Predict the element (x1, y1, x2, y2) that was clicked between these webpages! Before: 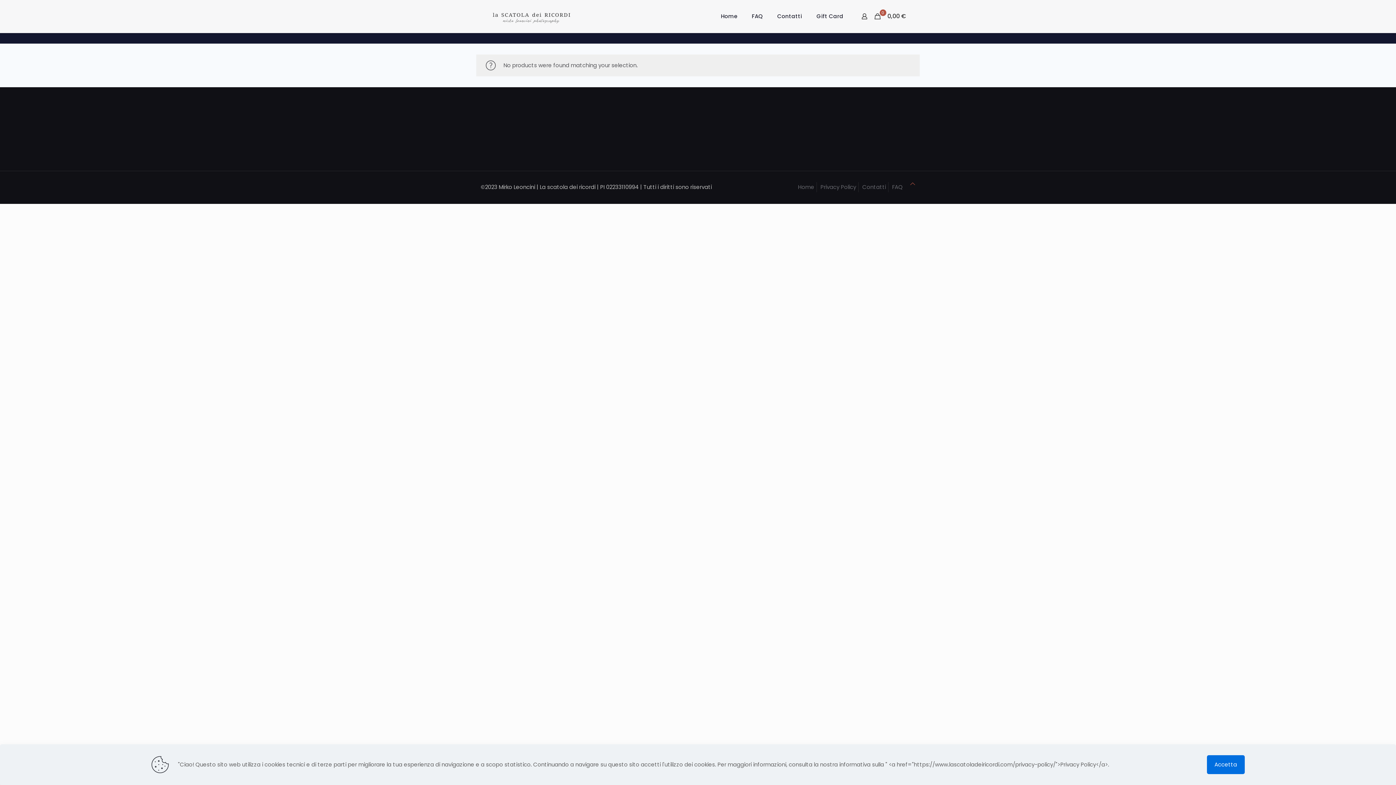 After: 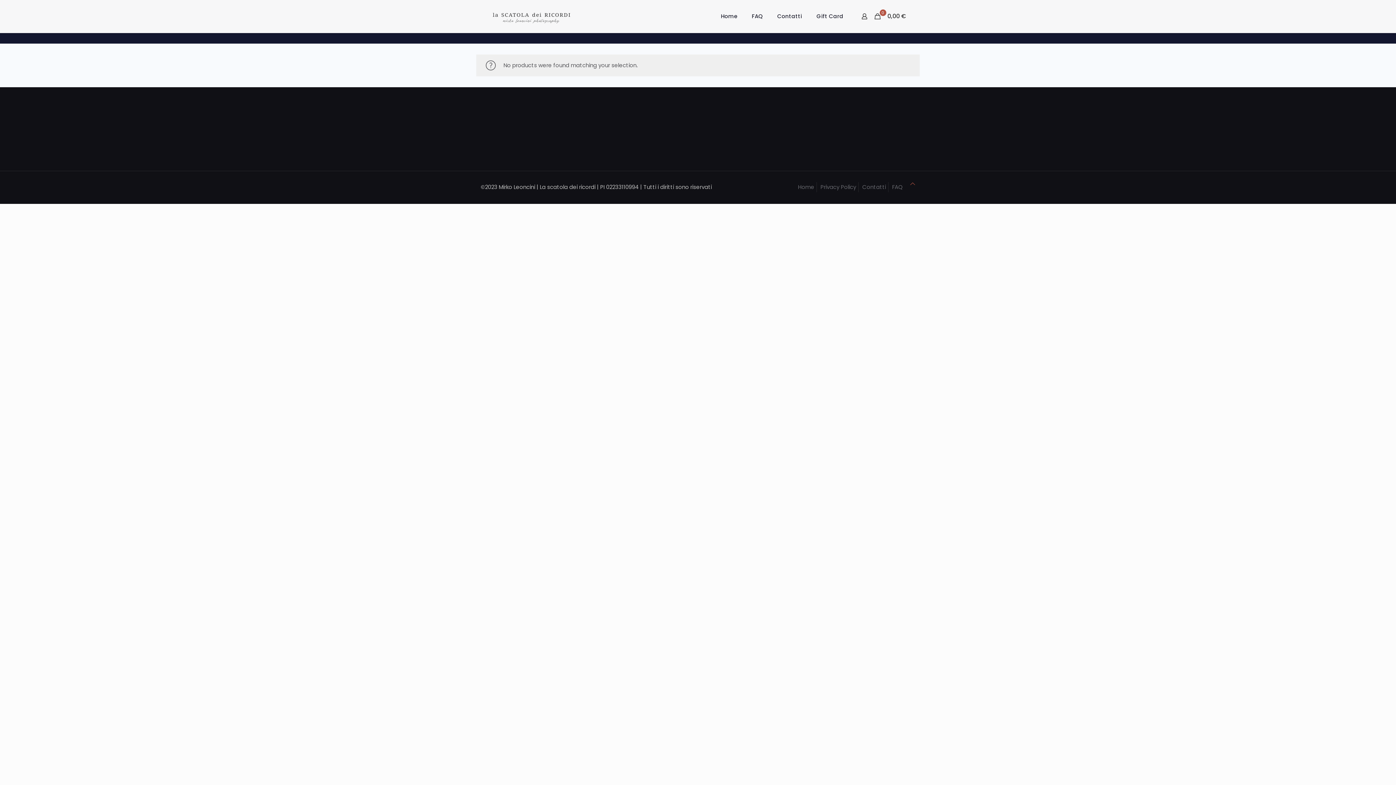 Action: bbox: (1207, 755, 1244, 774) label: Accetta